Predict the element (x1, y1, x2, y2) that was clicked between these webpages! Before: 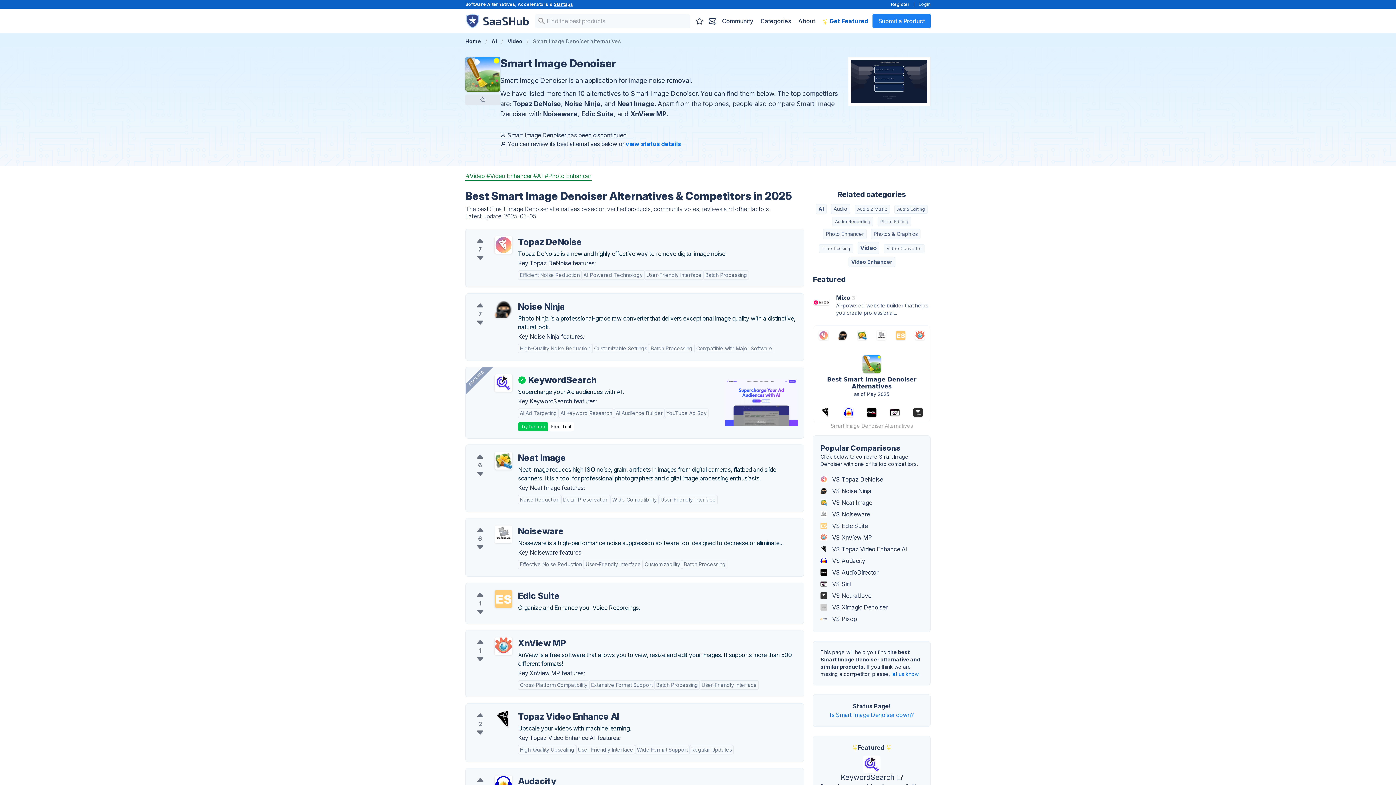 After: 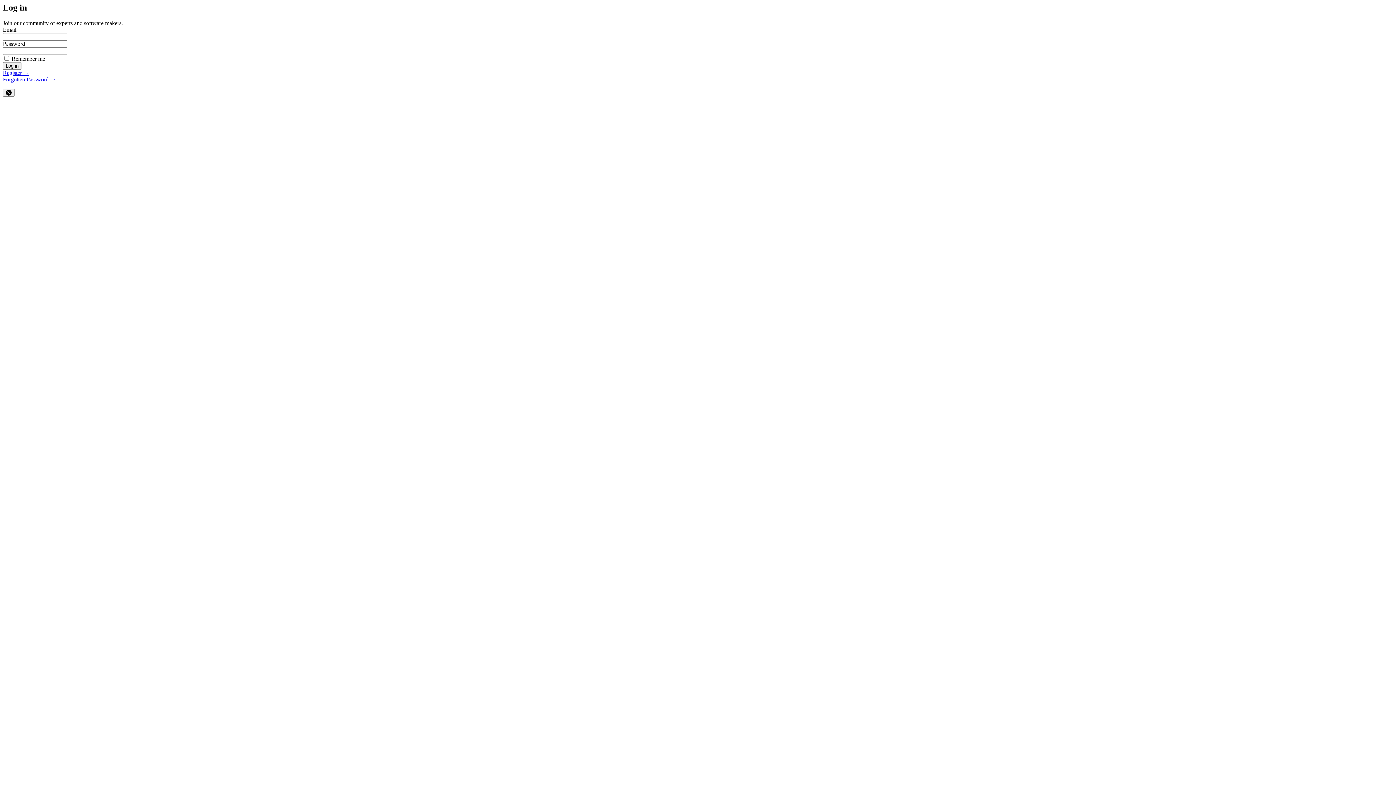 Action: bbox: (471, 711, 489, 720)